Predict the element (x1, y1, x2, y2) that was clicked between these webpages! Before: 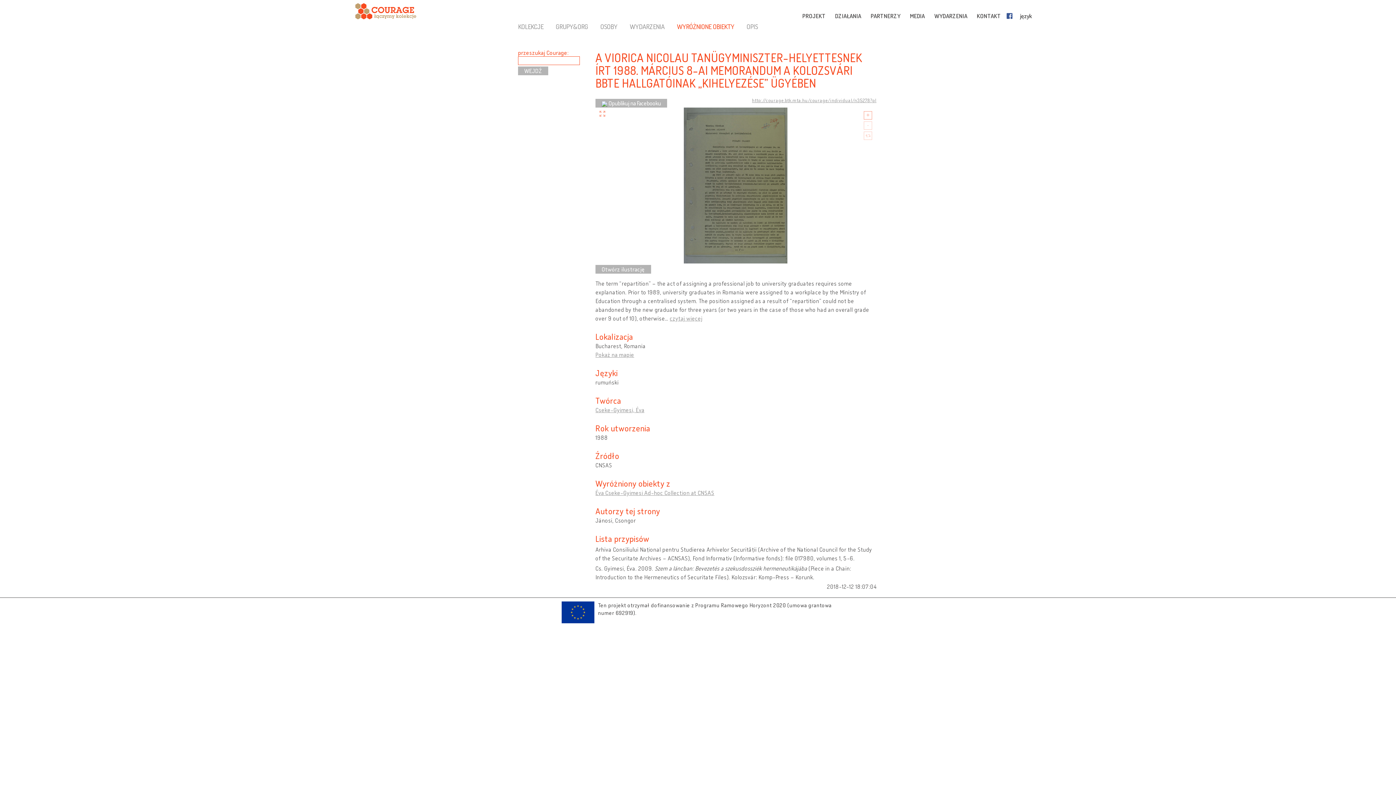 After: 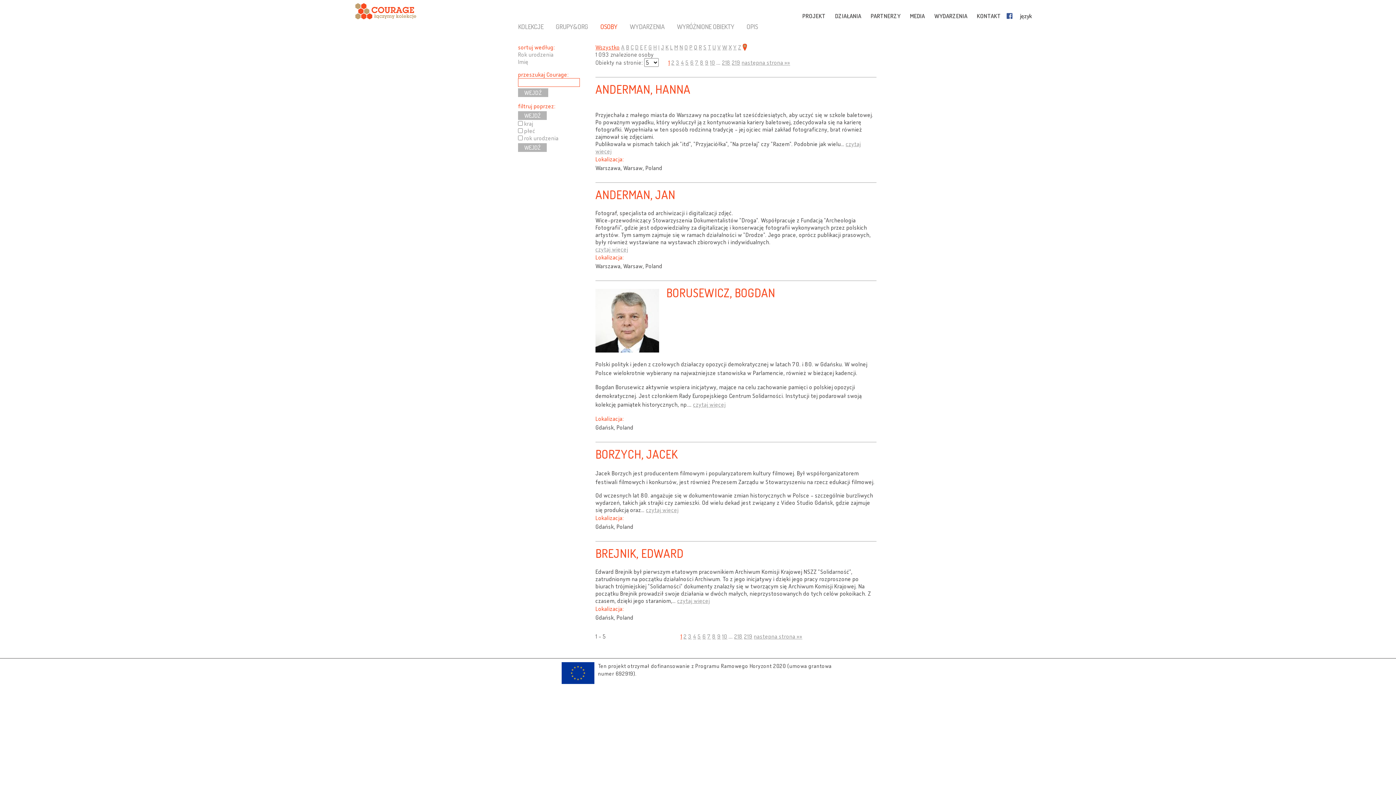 Action: bbox: (600, 22, 617, 30) label: OSOBY